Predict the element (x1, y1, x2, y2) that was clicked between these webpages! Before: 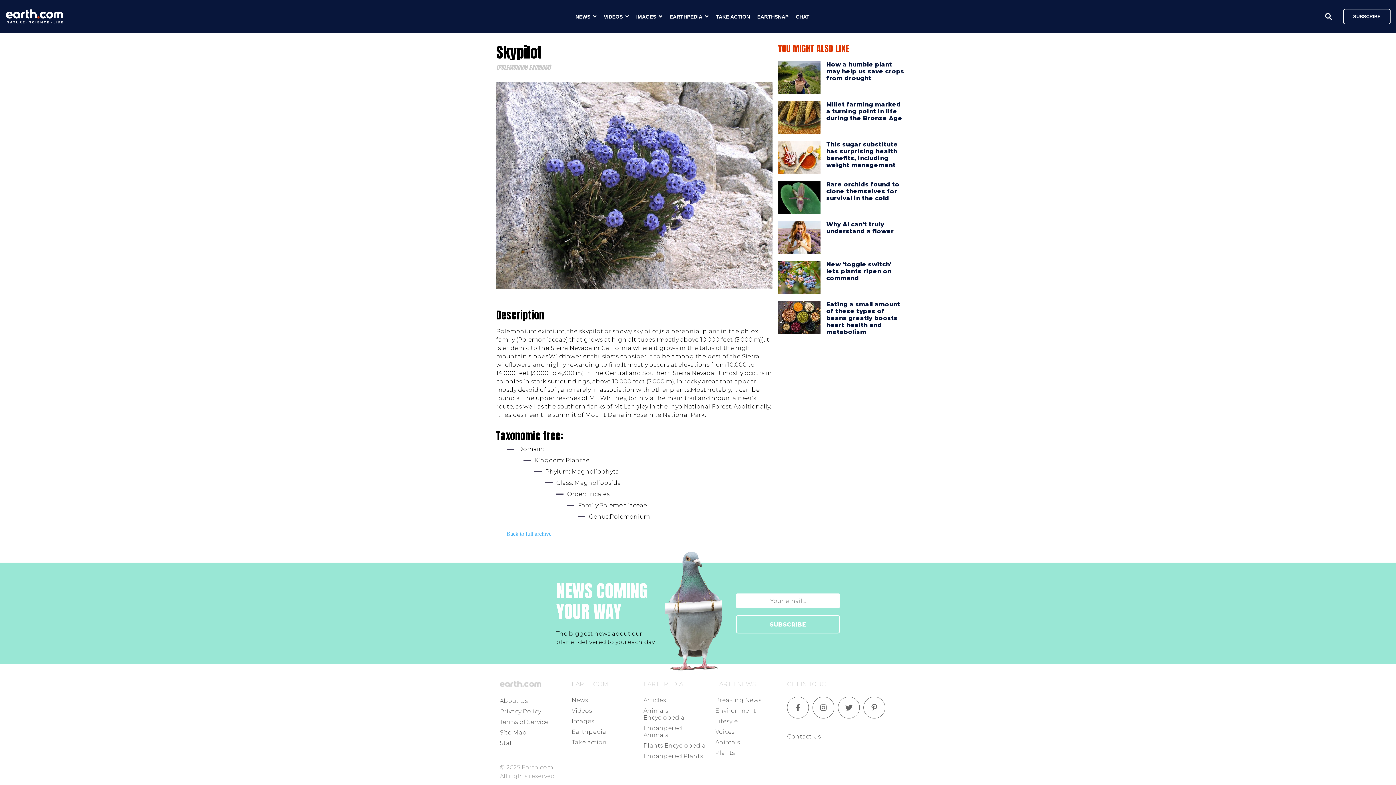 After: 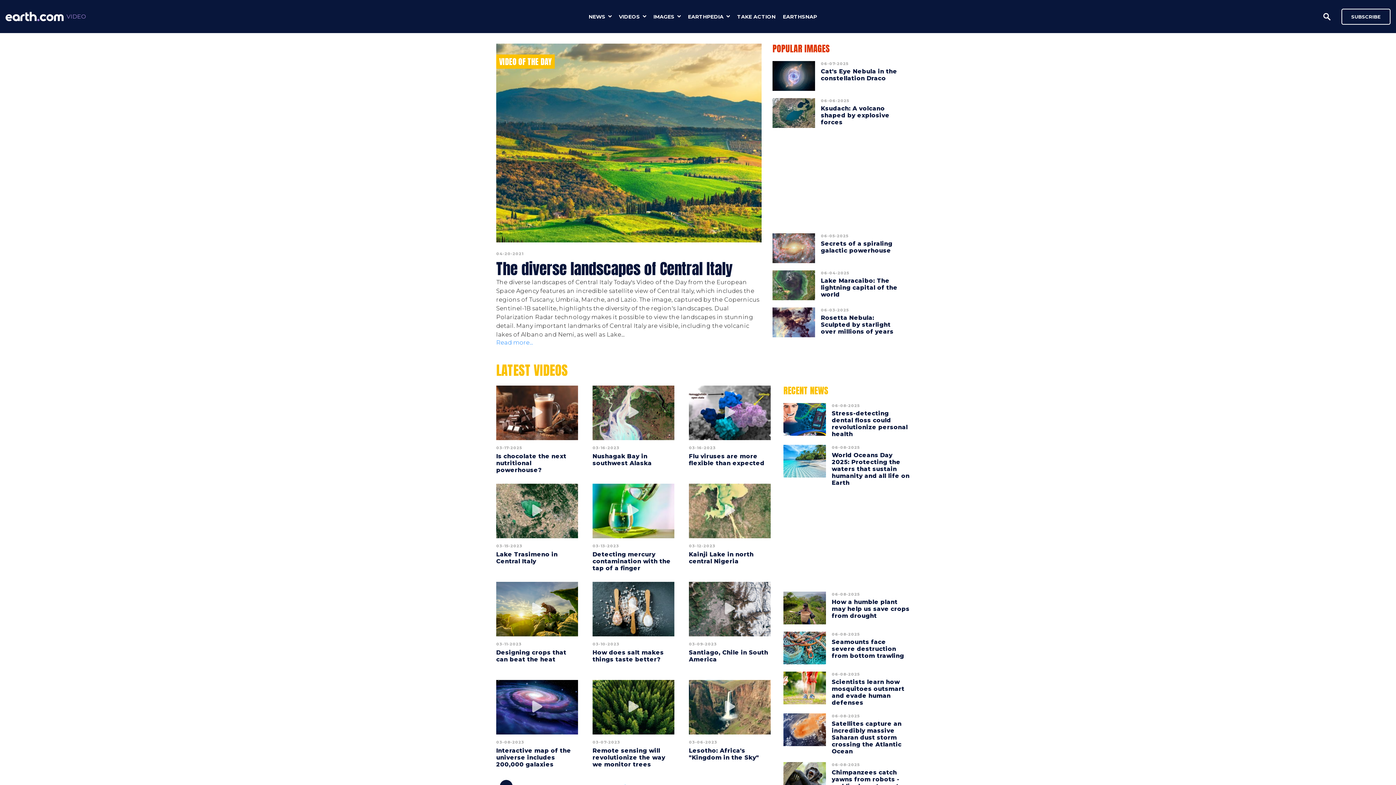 Action: label: Videos bbox: (571, 707, 592, 714)